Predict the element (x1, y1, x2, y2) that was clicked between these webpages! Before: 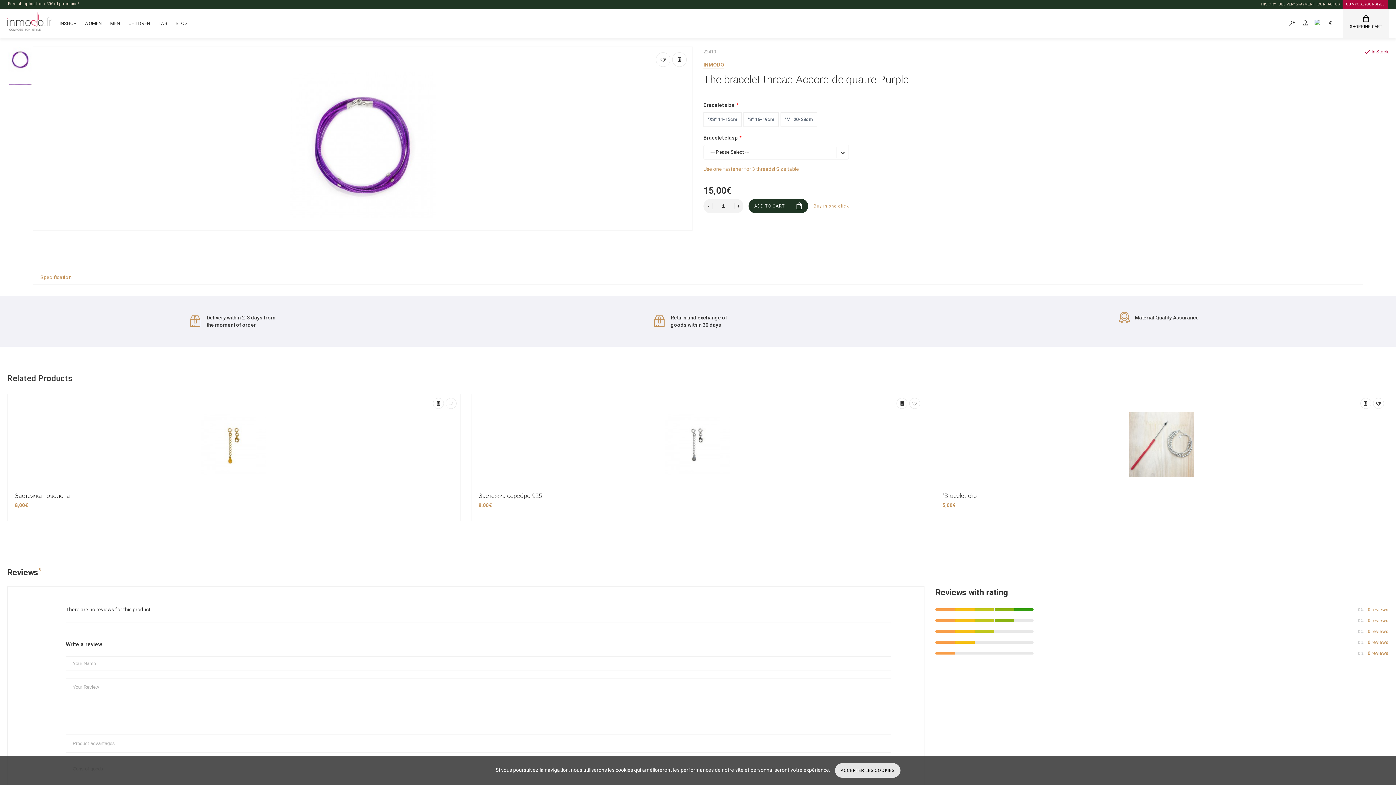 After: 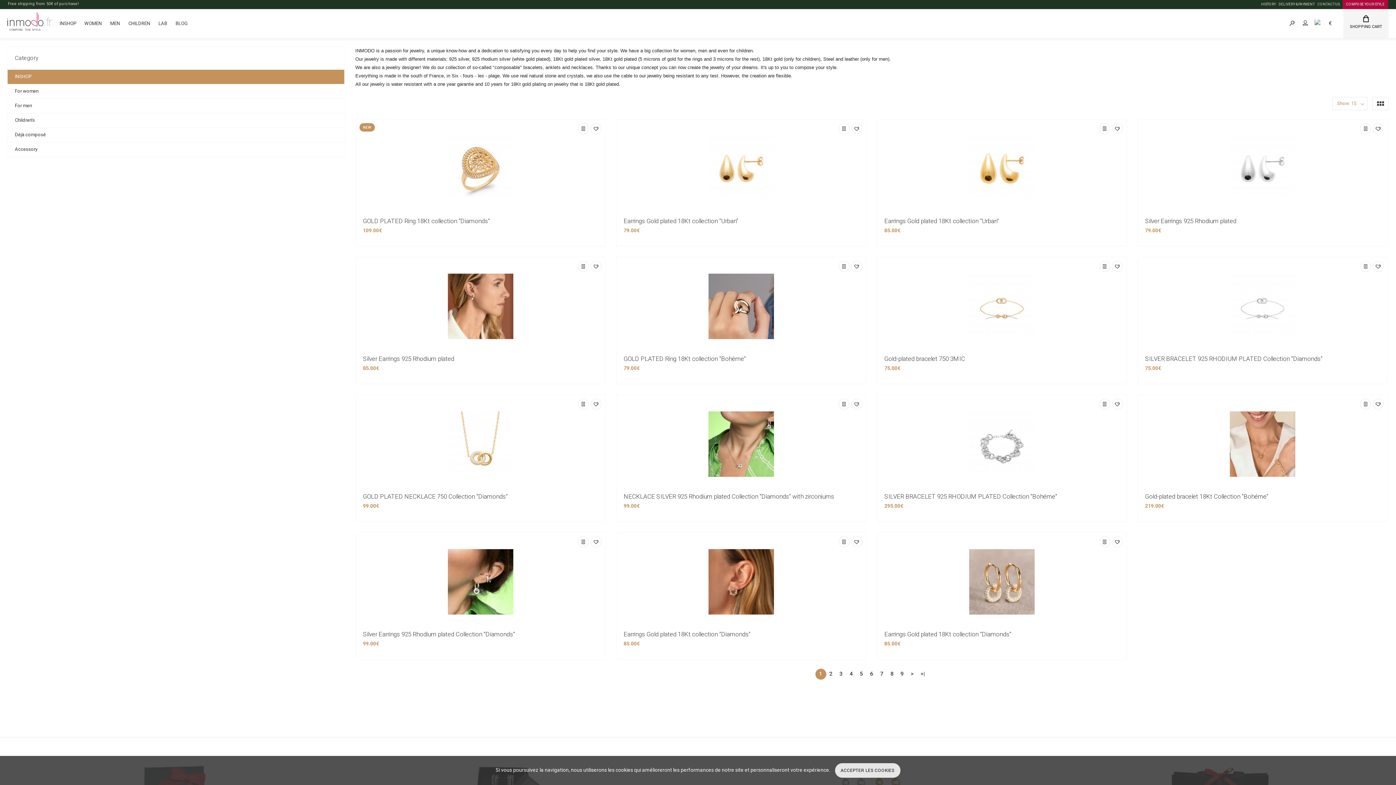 Action: bbox: (56, 16, 79, 29) label: INSHOP